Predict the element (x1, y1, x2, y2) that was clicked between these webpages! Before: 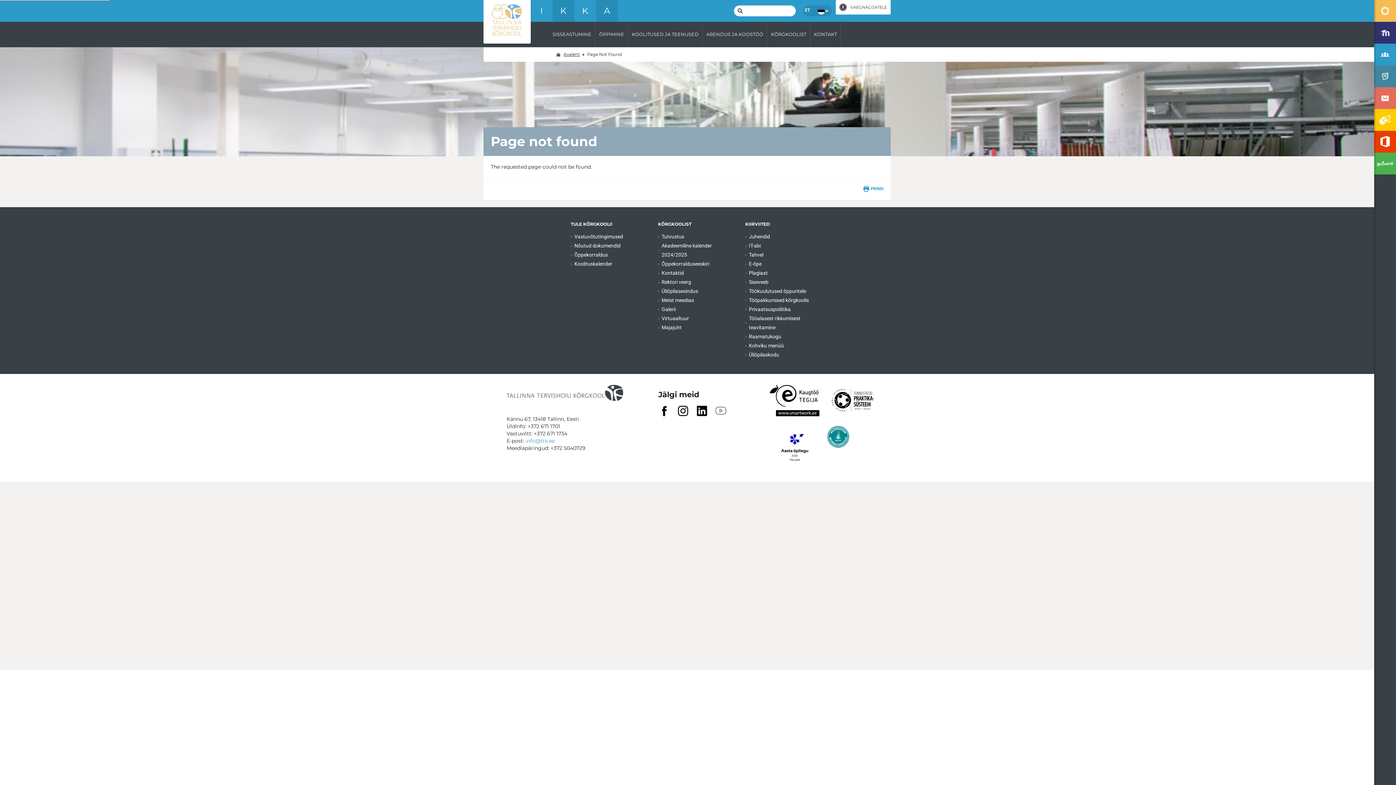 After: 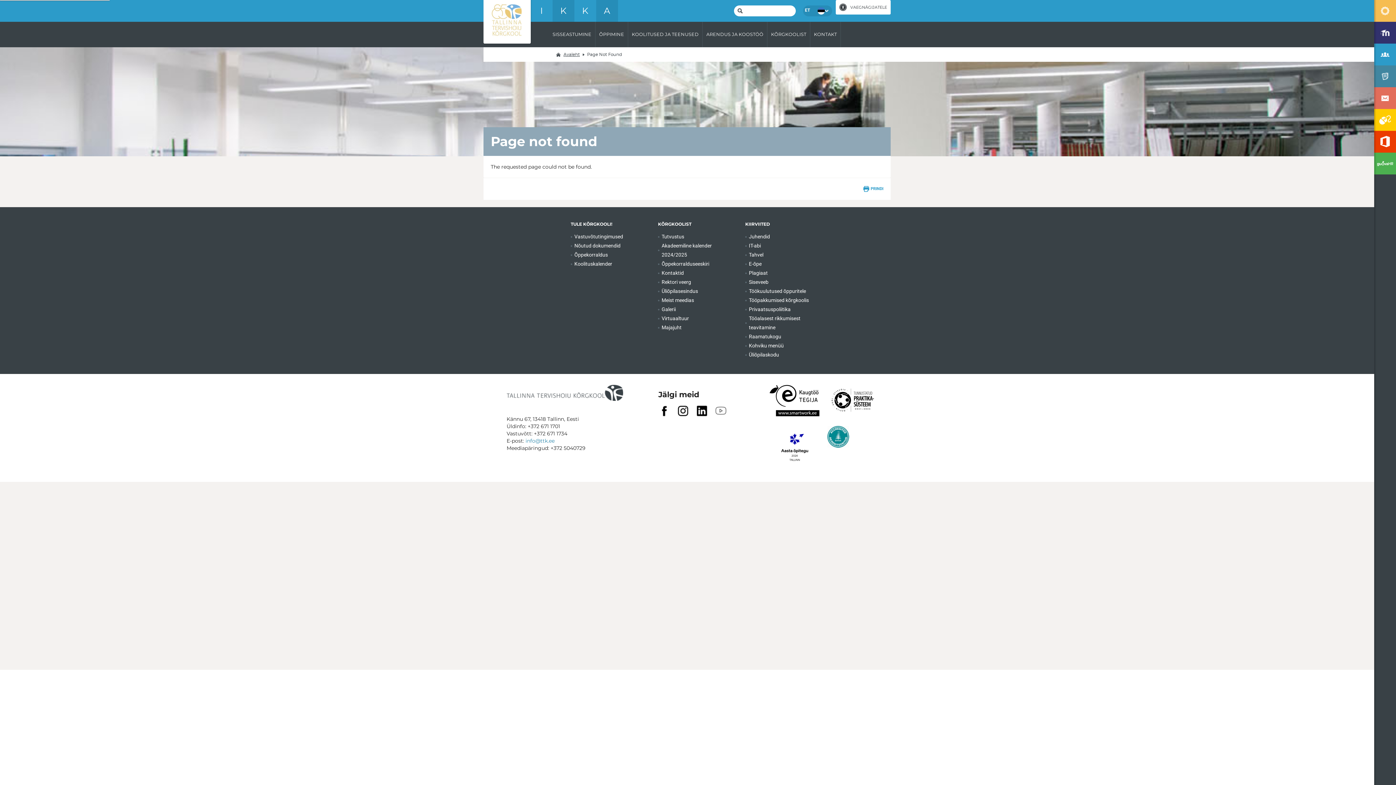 Action: bbox: (525, 437, 554, 444) label: info@ttk.ee